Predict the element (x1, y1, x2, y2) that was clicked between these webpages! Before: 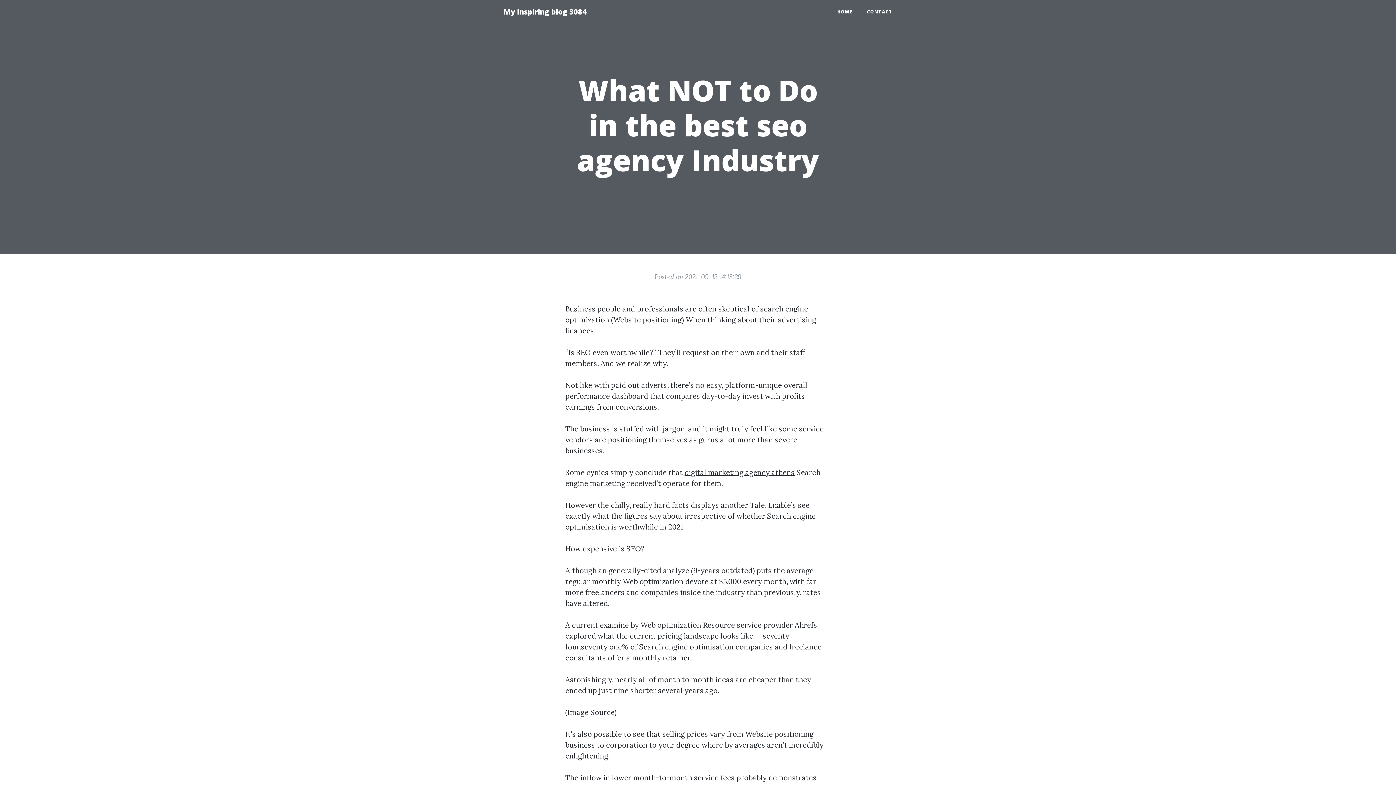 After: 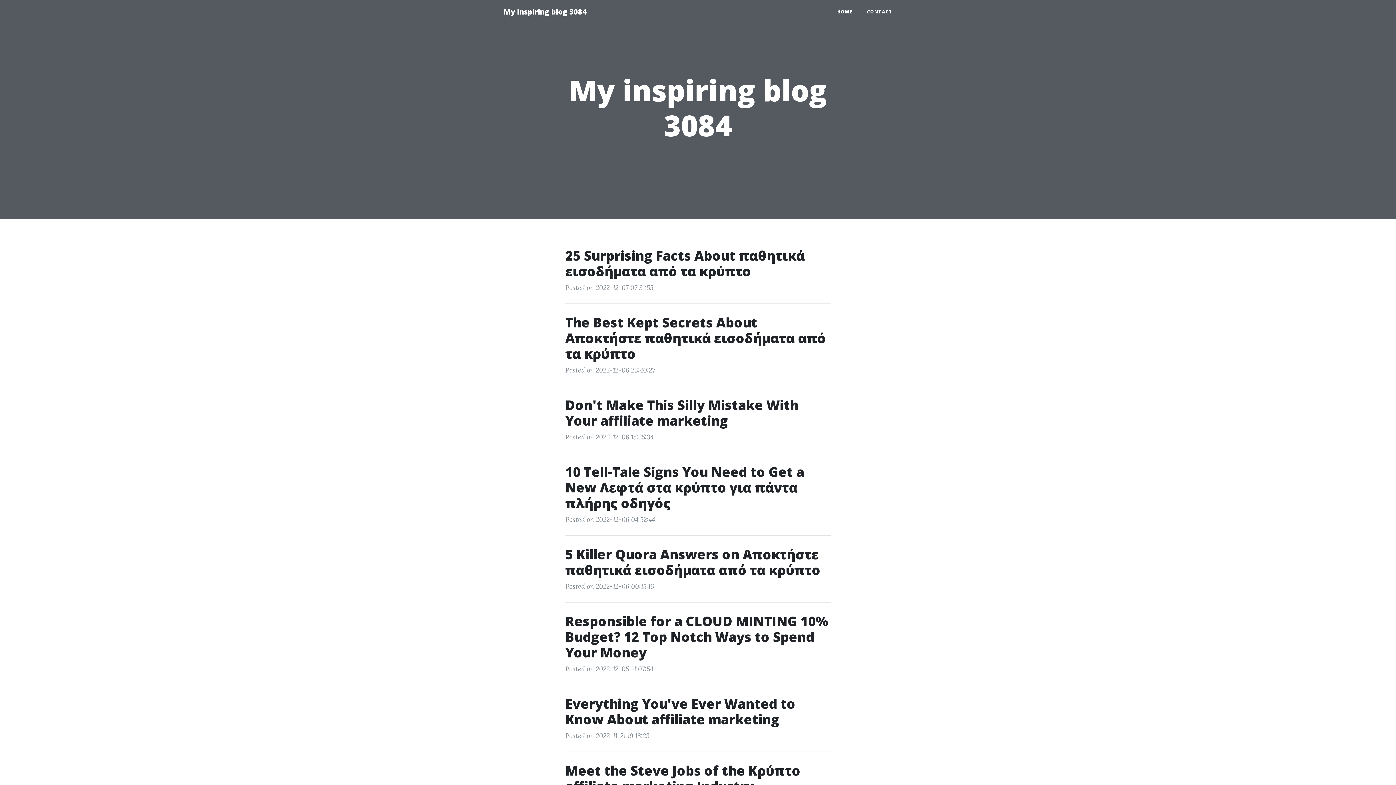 Action: label: HOME bbox: (830, 5, 860, 18)